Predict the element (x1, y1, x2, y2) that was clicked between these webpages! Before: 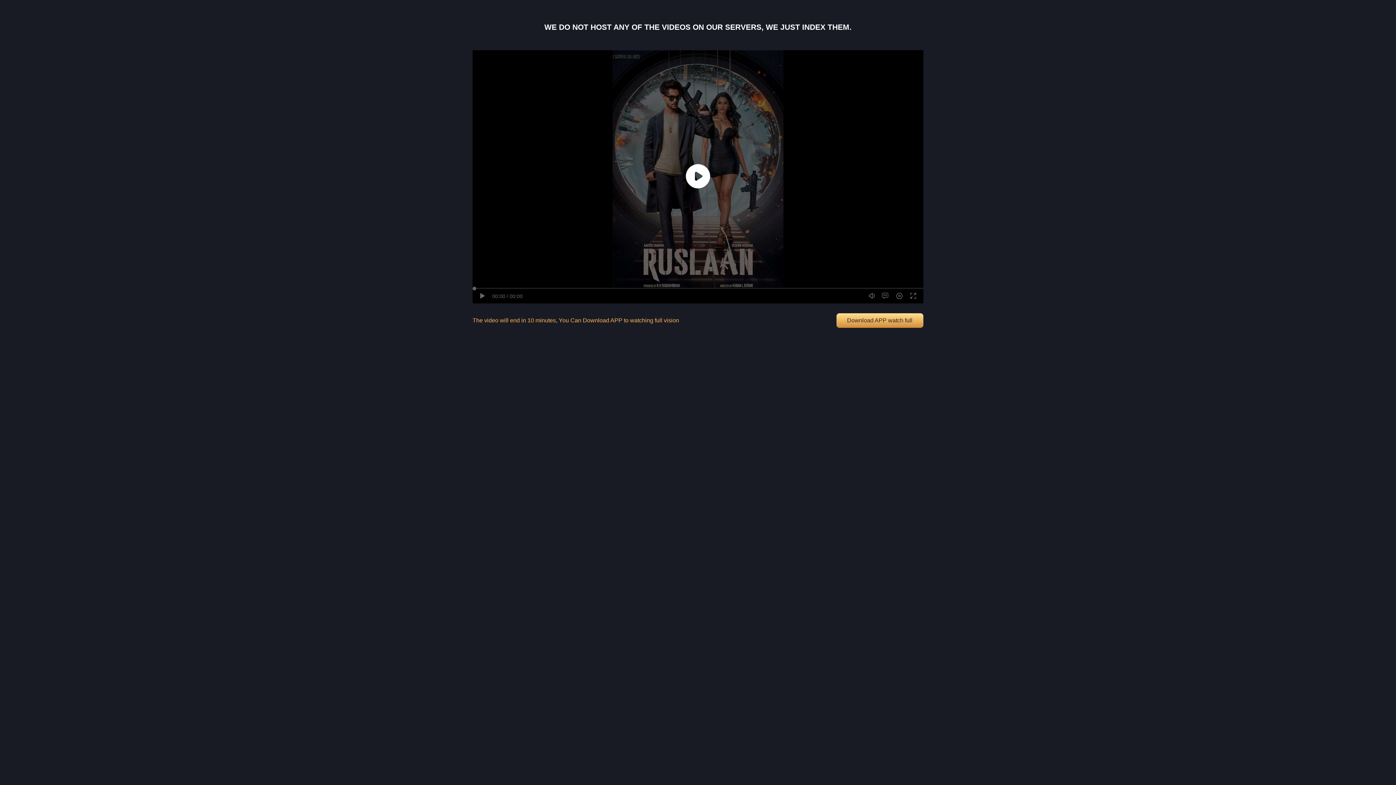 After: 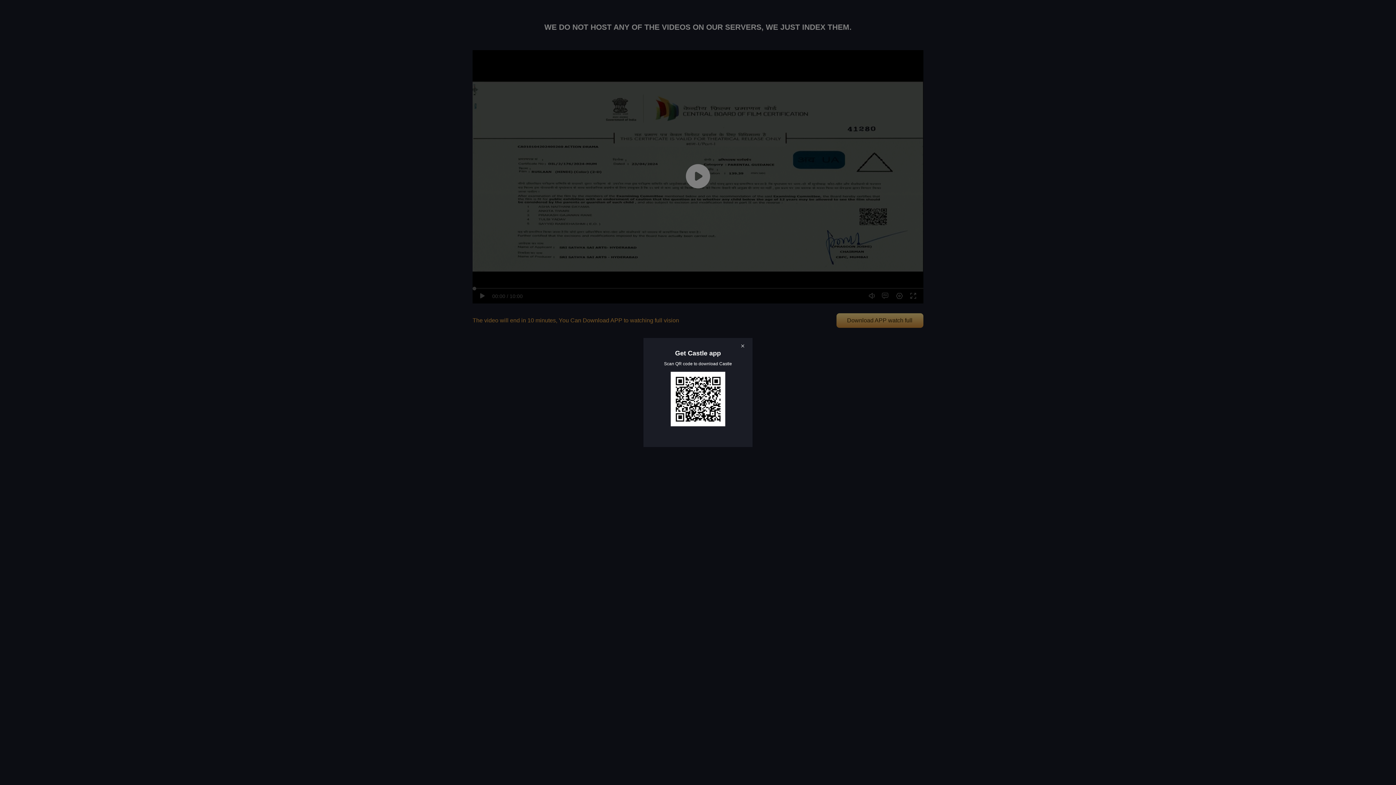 Action: bbox: (836, 313, 923, 328) label: Download APP watch full